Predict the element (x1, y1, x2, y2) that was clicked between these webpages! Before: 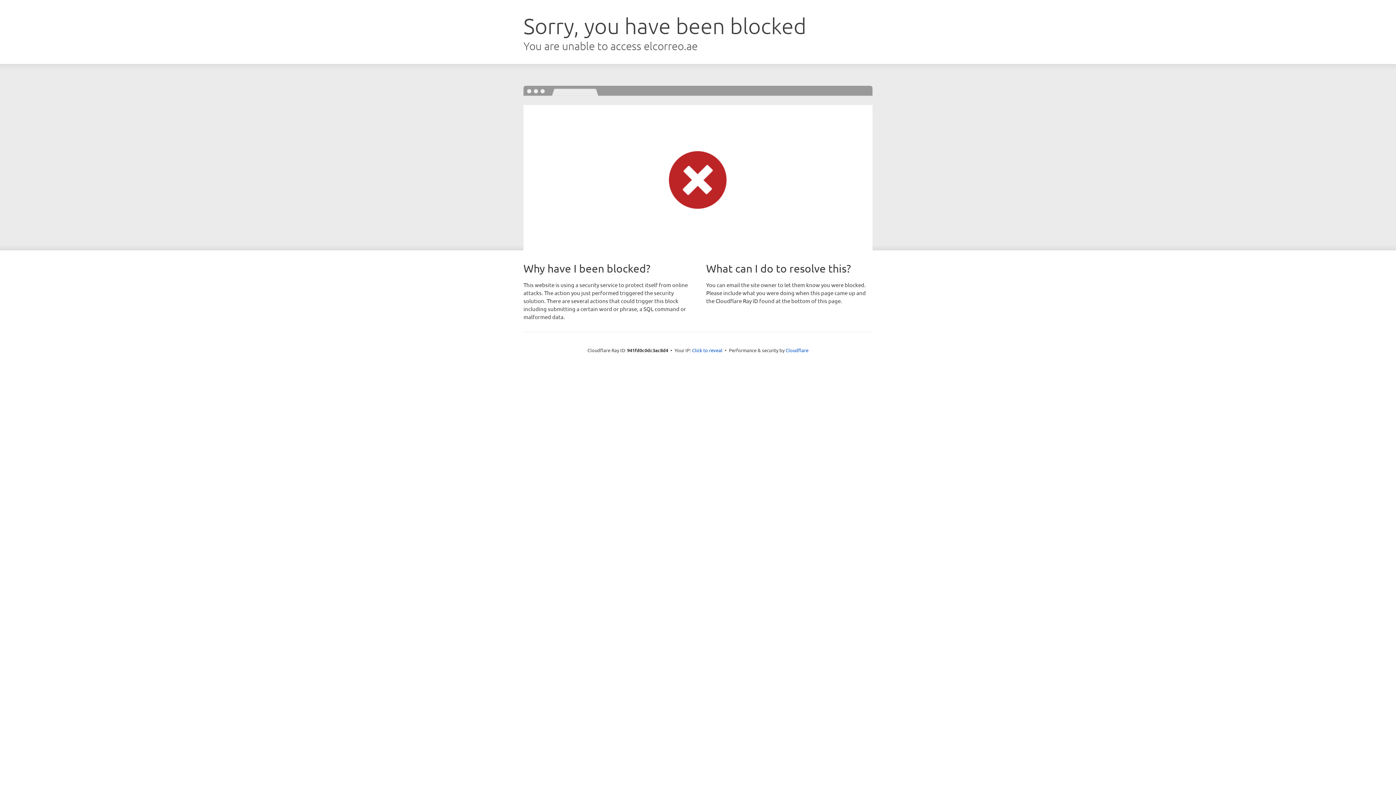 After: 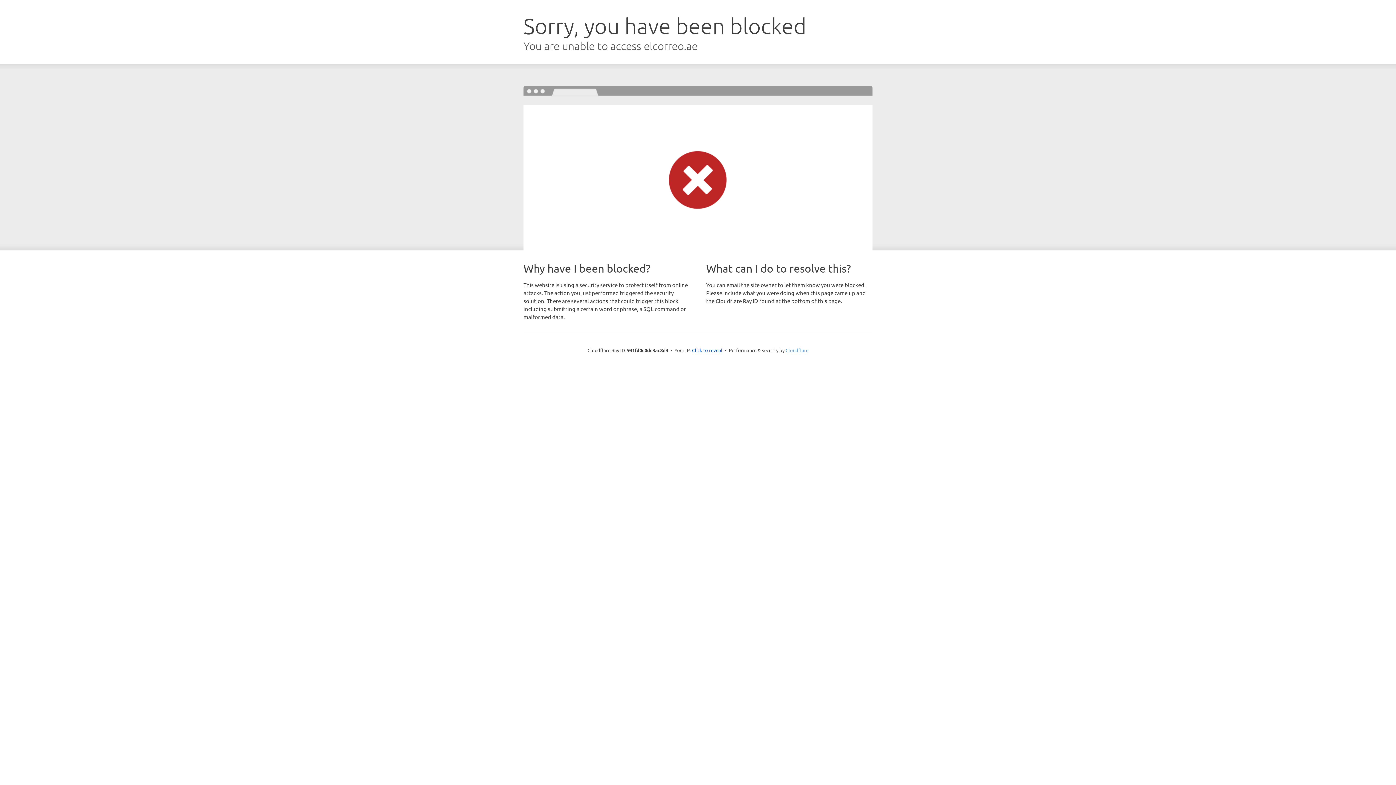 Action: bbox: (785, 347, 808, 353) label: Cloudflare